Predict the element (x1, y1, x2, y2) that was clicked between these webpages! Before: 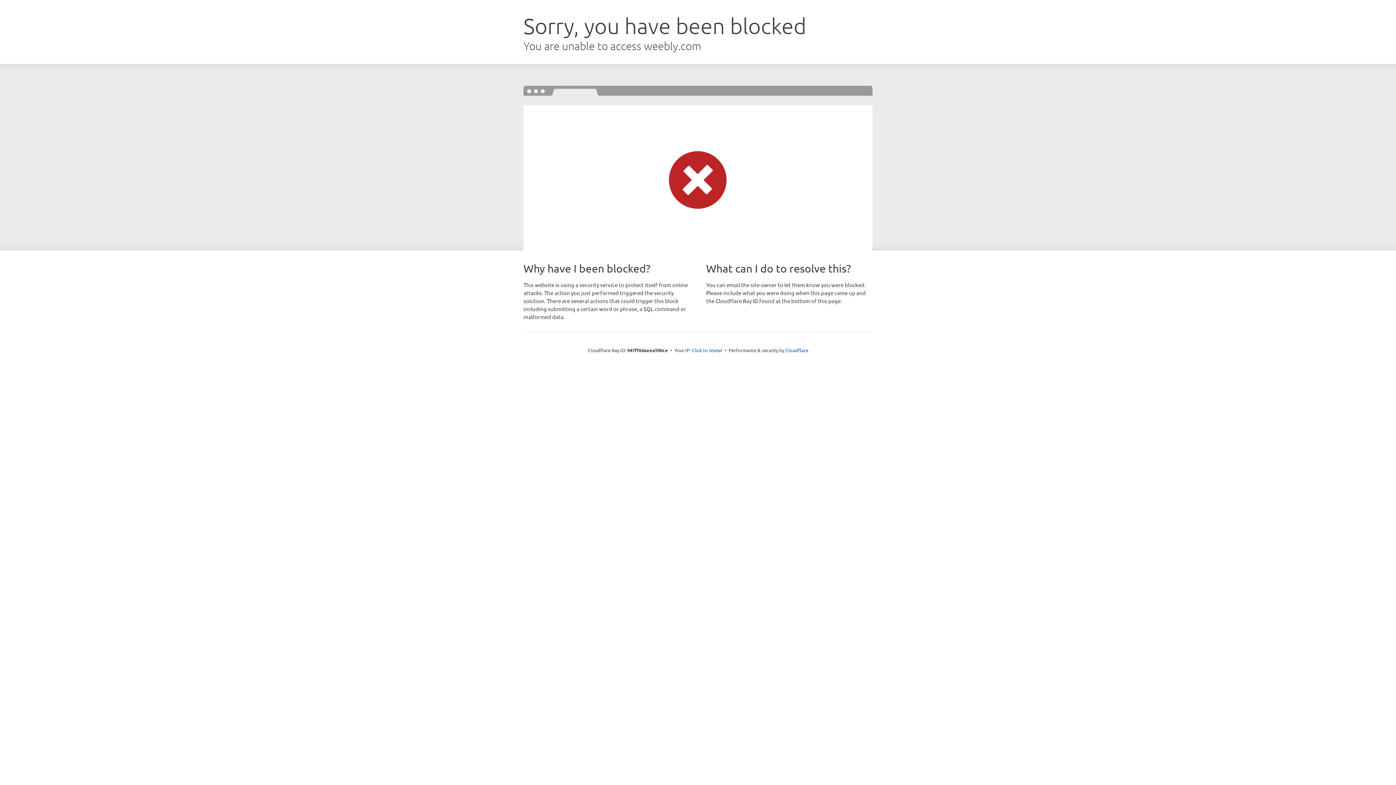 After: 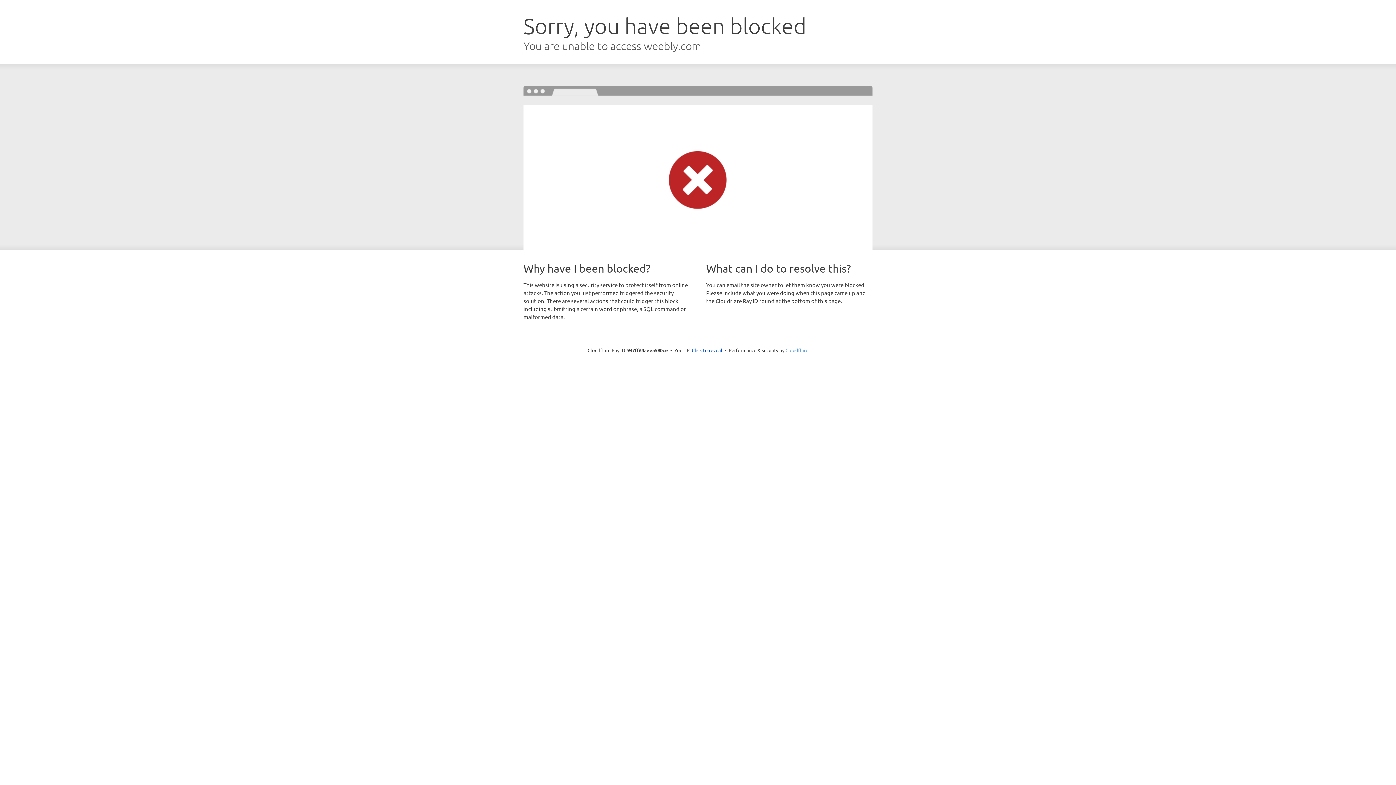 Action: label: Cloudflare bbox: (785, 347, 808, 353)